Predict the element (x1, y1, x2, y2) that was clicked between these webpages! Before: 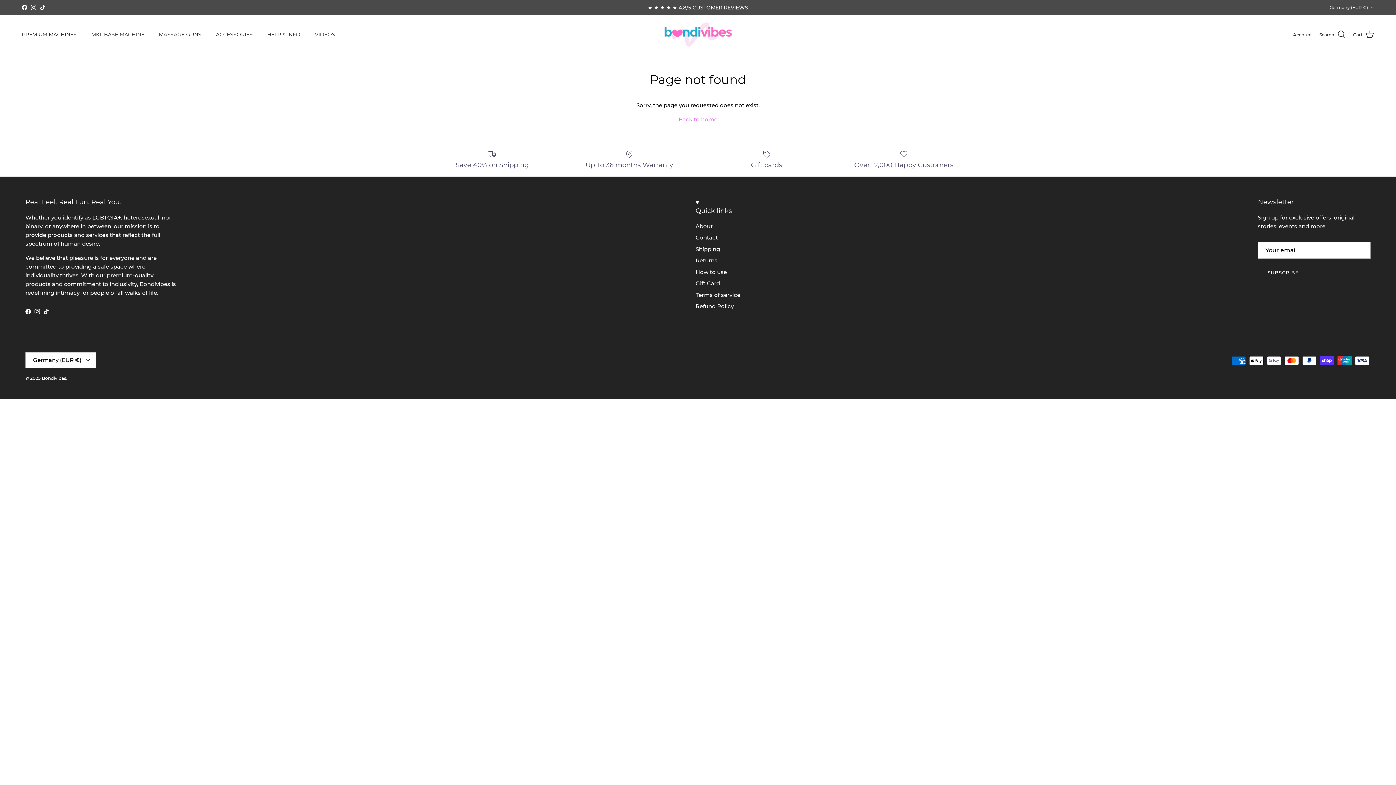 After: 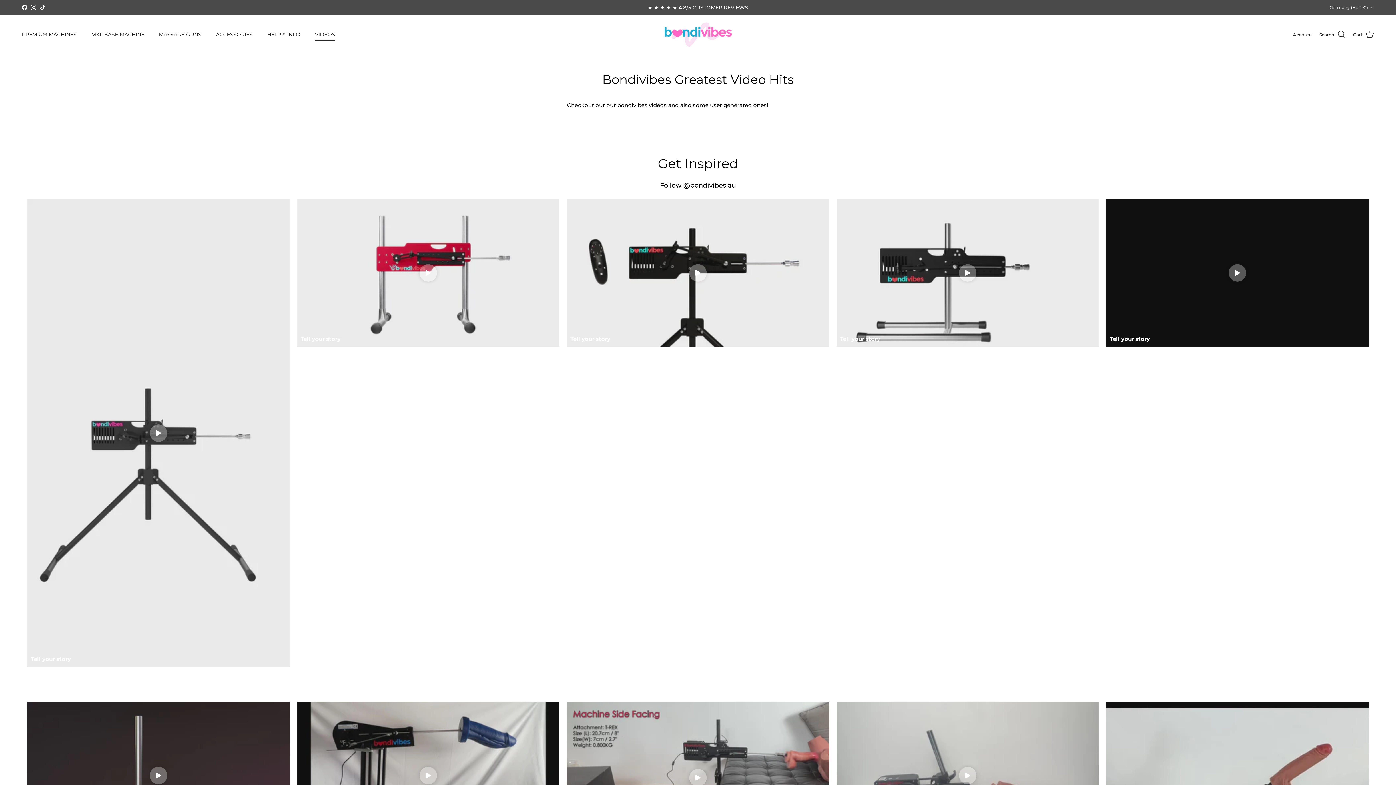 Action: label: VIDEOS bbox: (308, 22, 341, 46)